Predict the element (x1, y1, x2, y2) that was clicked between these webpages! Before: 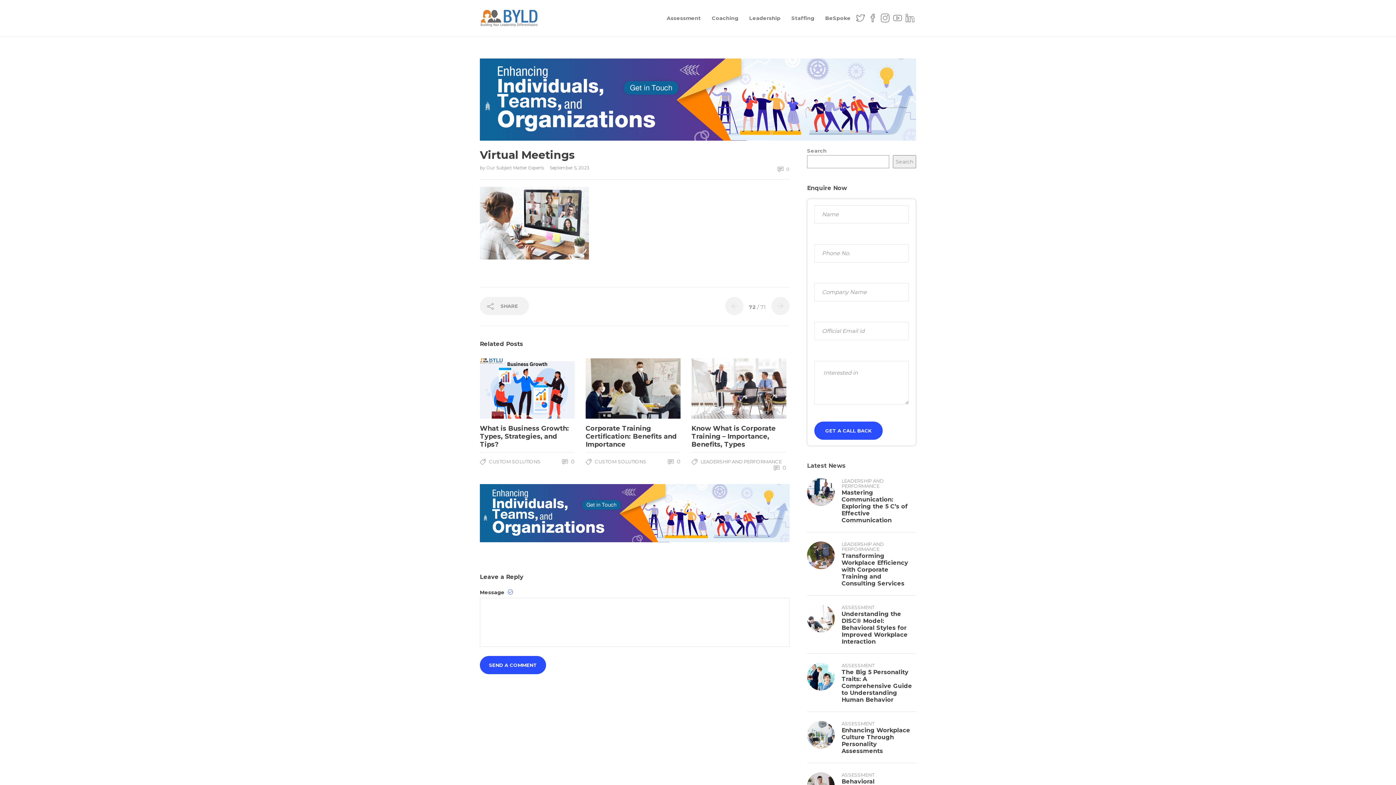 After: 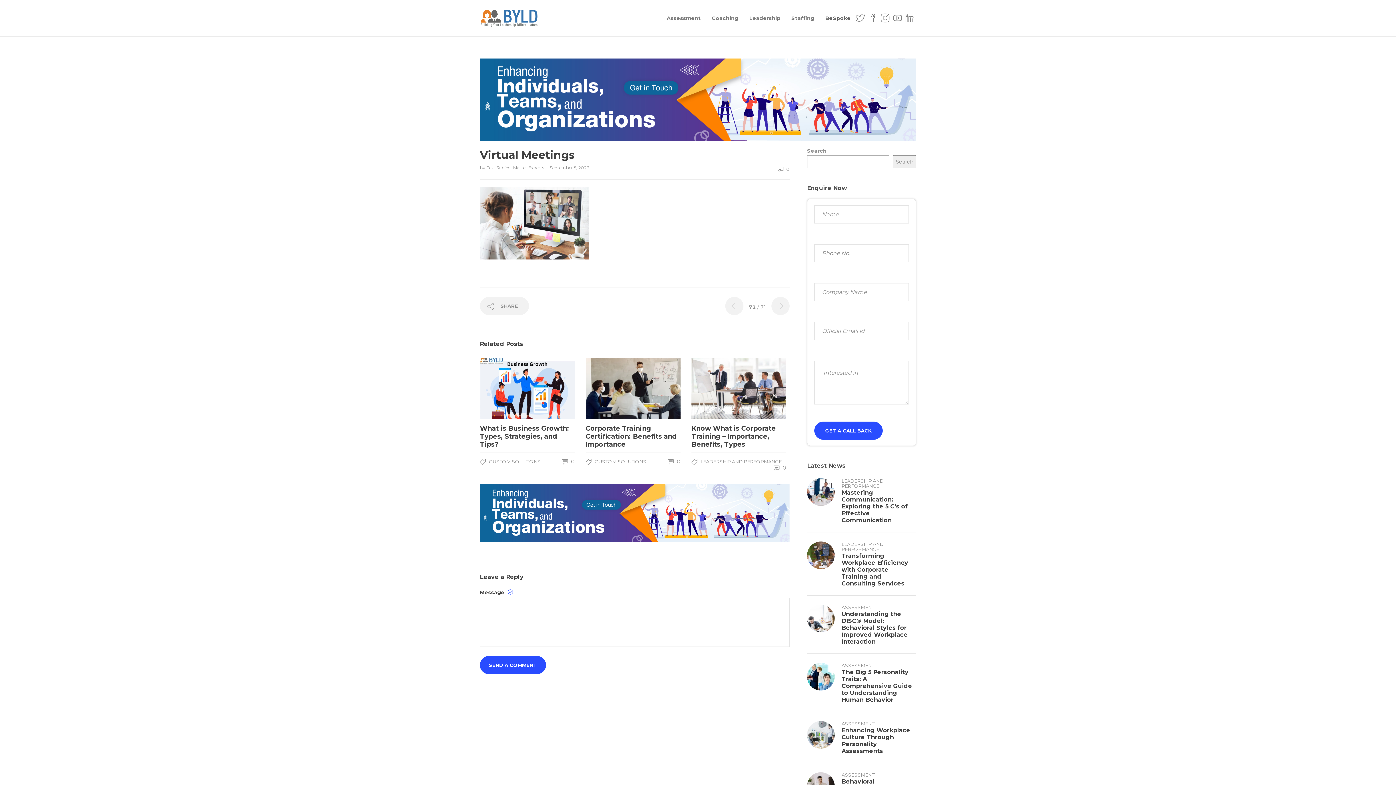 Action: bbox: (825, 0, 850, 36) label: BeSpoke